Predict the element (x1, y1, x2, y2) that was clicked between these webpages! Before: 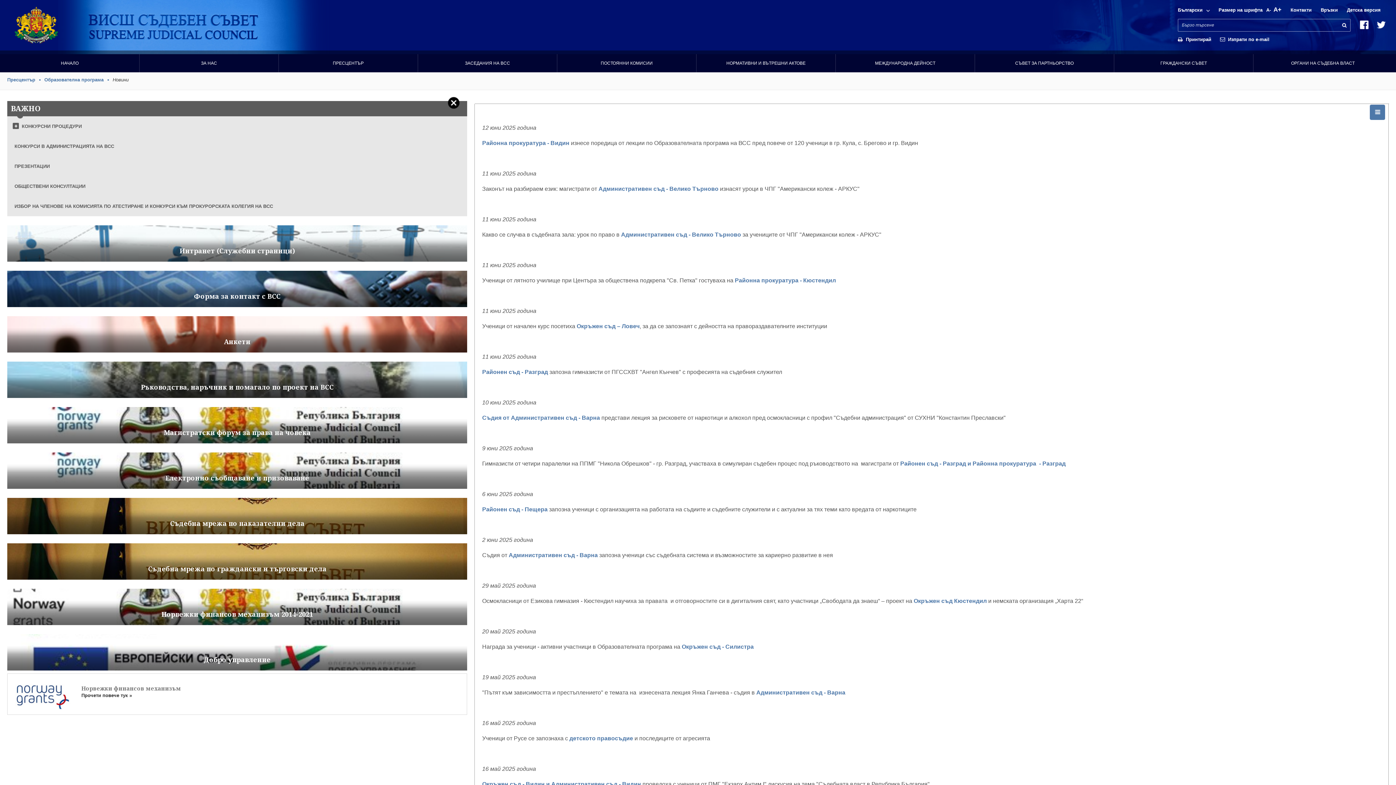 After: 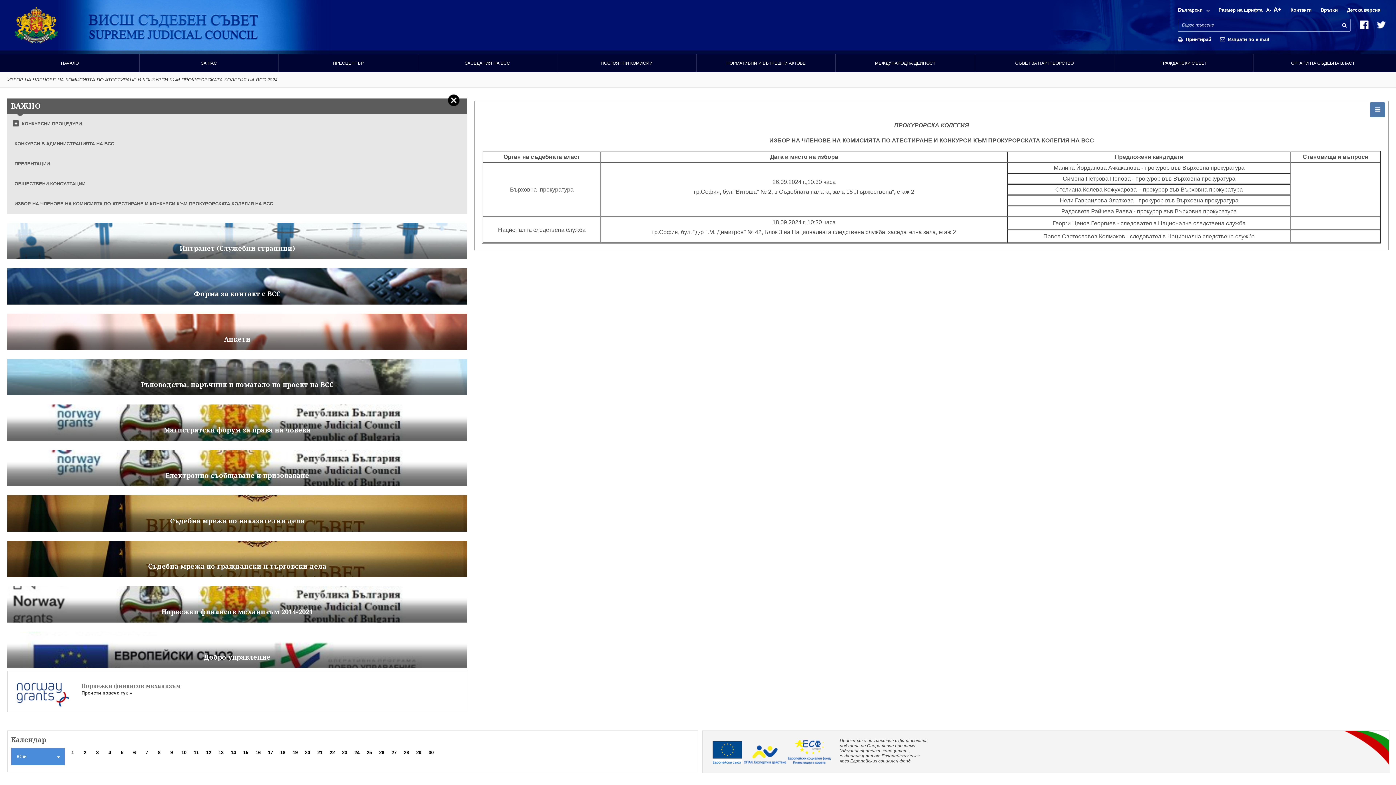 Action: label: ИЗБОР НА ЧЛЕНОВЕ НА КОМИСИЯТА ПО АТЕСТИРАНЕ И КОНКУРСИ КЪМ ПРОКУРОРСКАТА КОЛЕГИЯ НА ВСС bbox: (14, 203, 273, 209)